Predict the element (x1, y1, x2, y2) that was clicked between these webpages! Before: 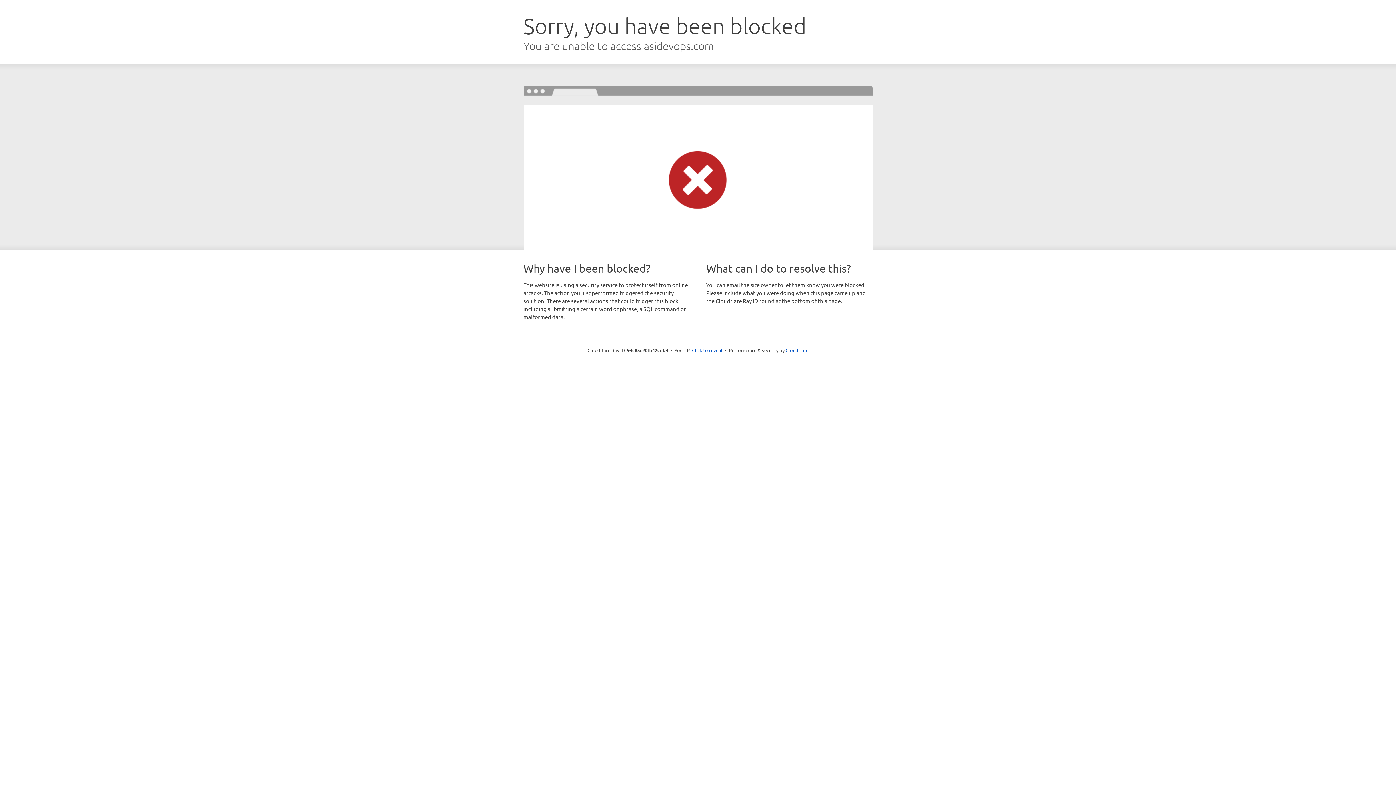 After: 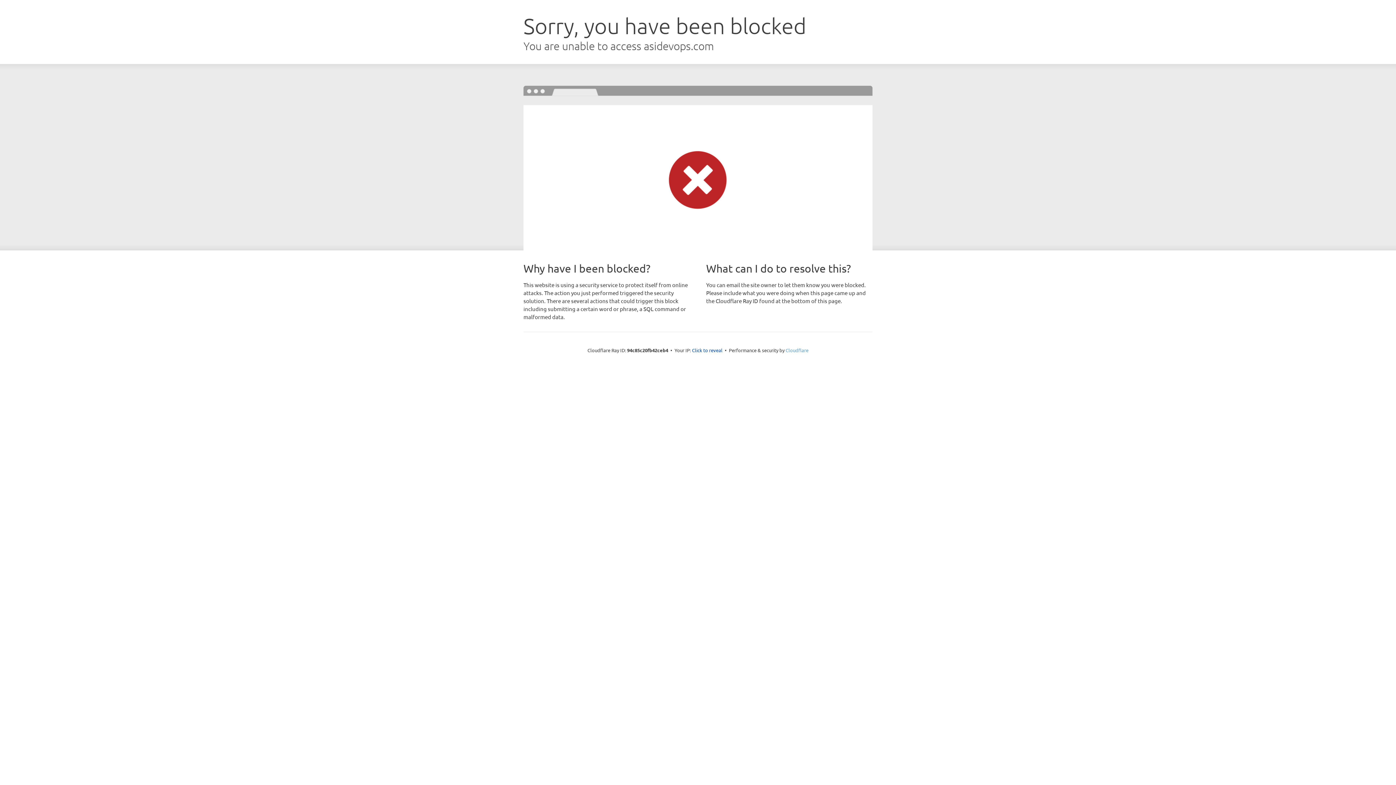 Action: bbox: (785, 347, 808, 353) label: Cloudflare